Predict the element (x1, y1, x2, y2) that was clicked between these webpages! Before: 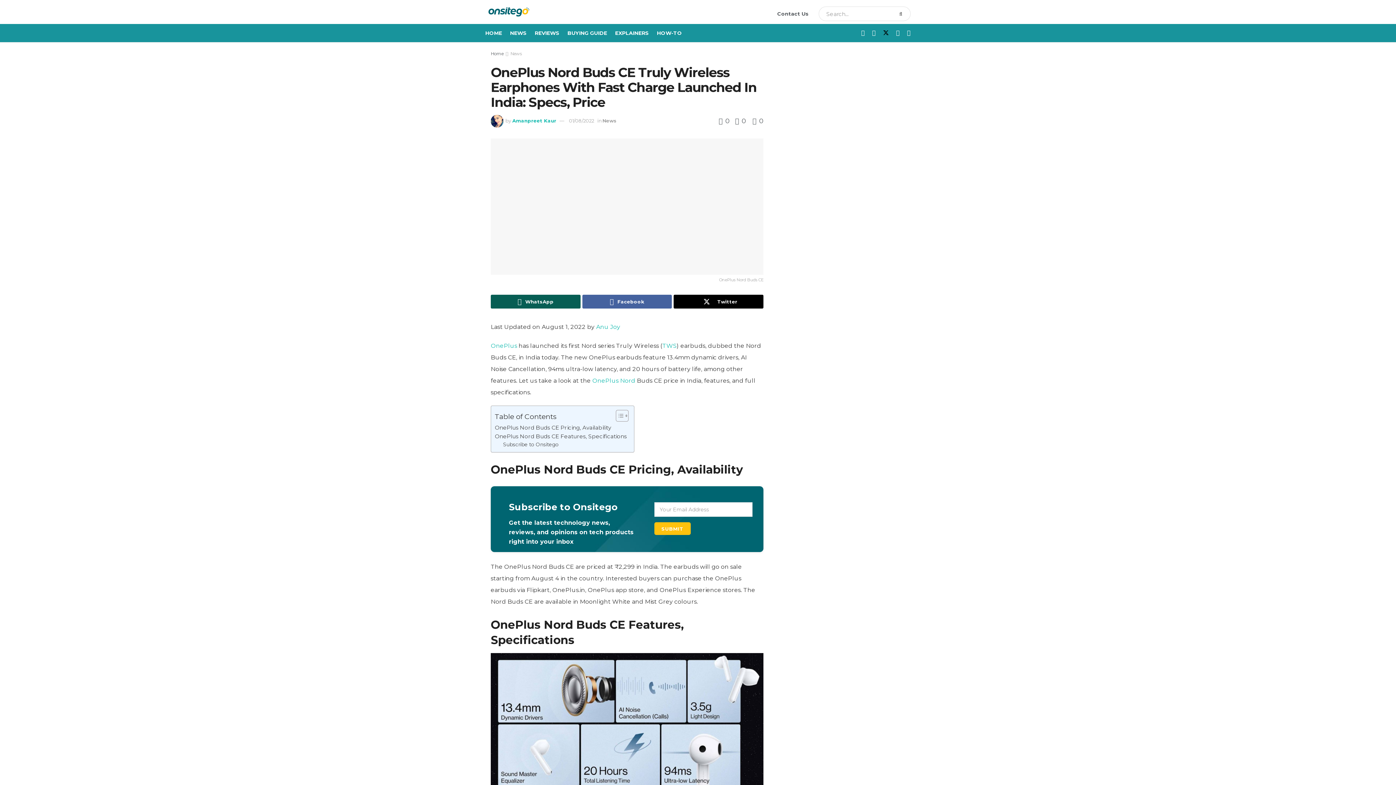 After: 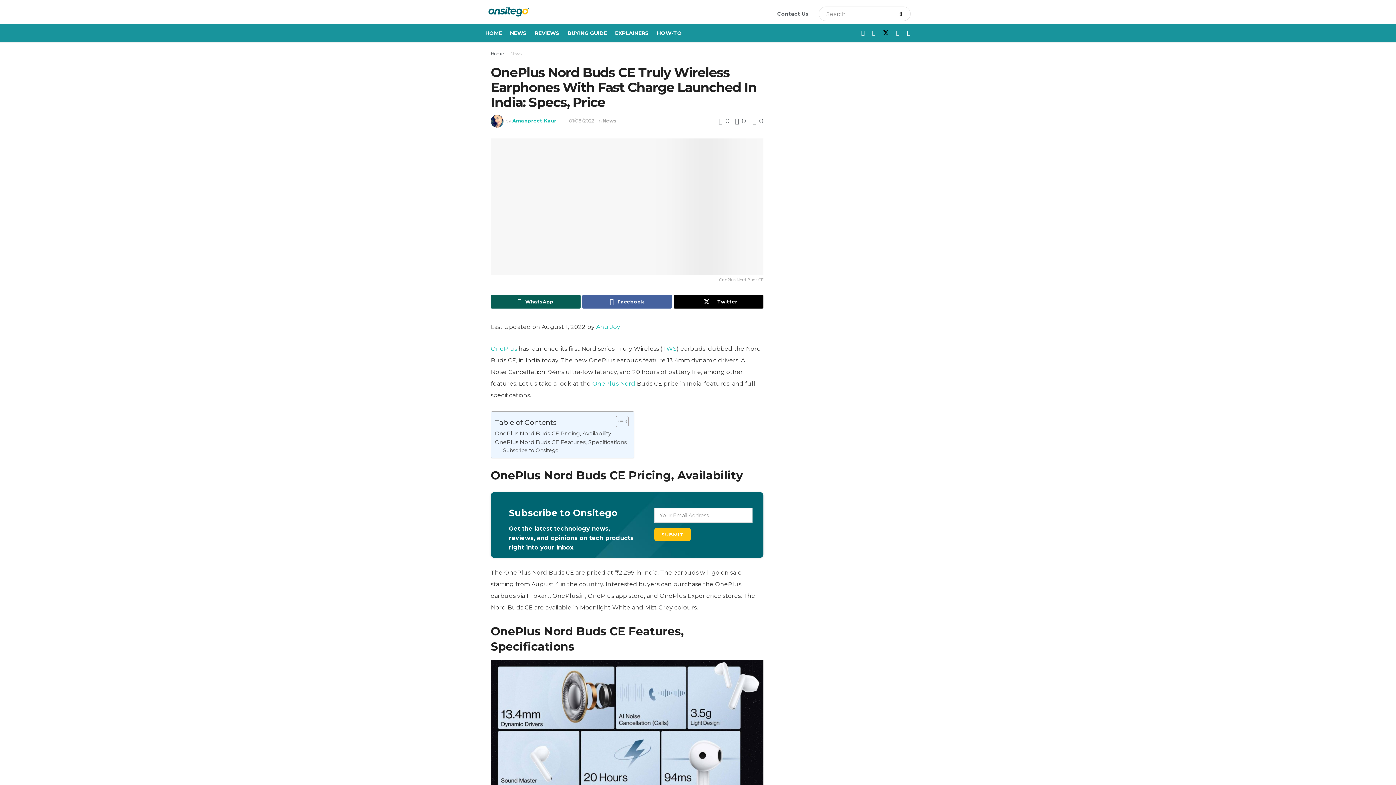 Action: bbox: (731, 117, 746, 125) label:  0